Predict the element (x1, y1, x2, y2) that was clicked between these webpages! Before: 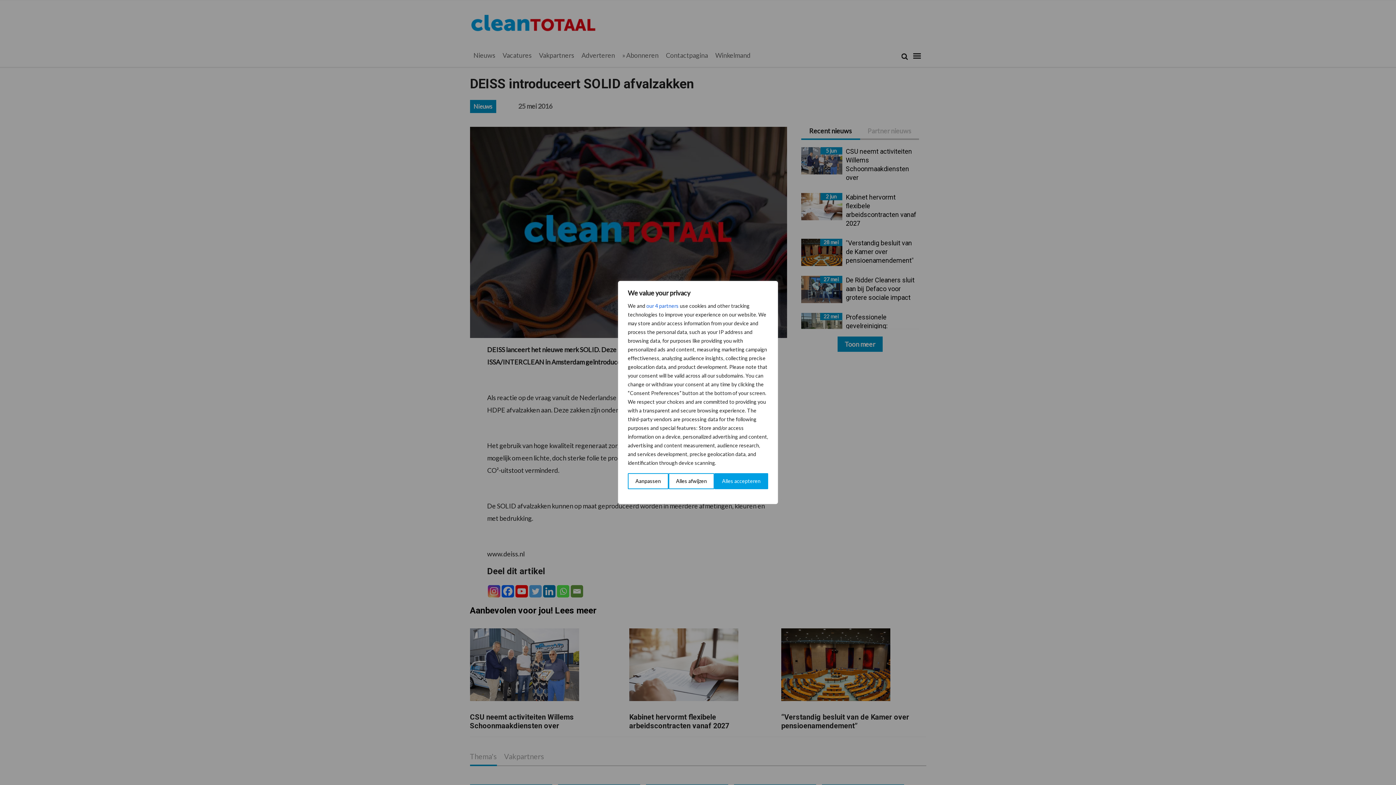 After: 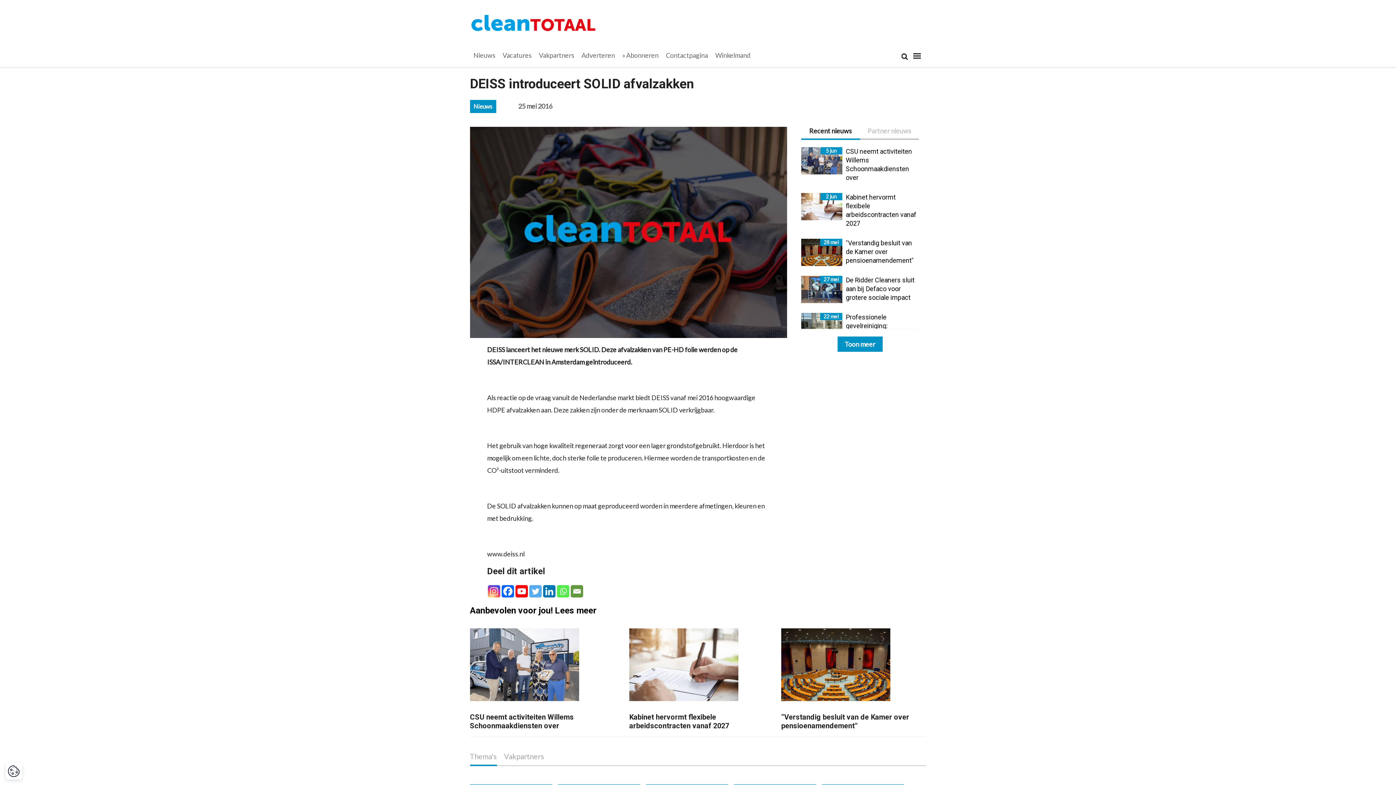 Action: label: Alles afwijzen bbox: (668, 473, 714, 489)